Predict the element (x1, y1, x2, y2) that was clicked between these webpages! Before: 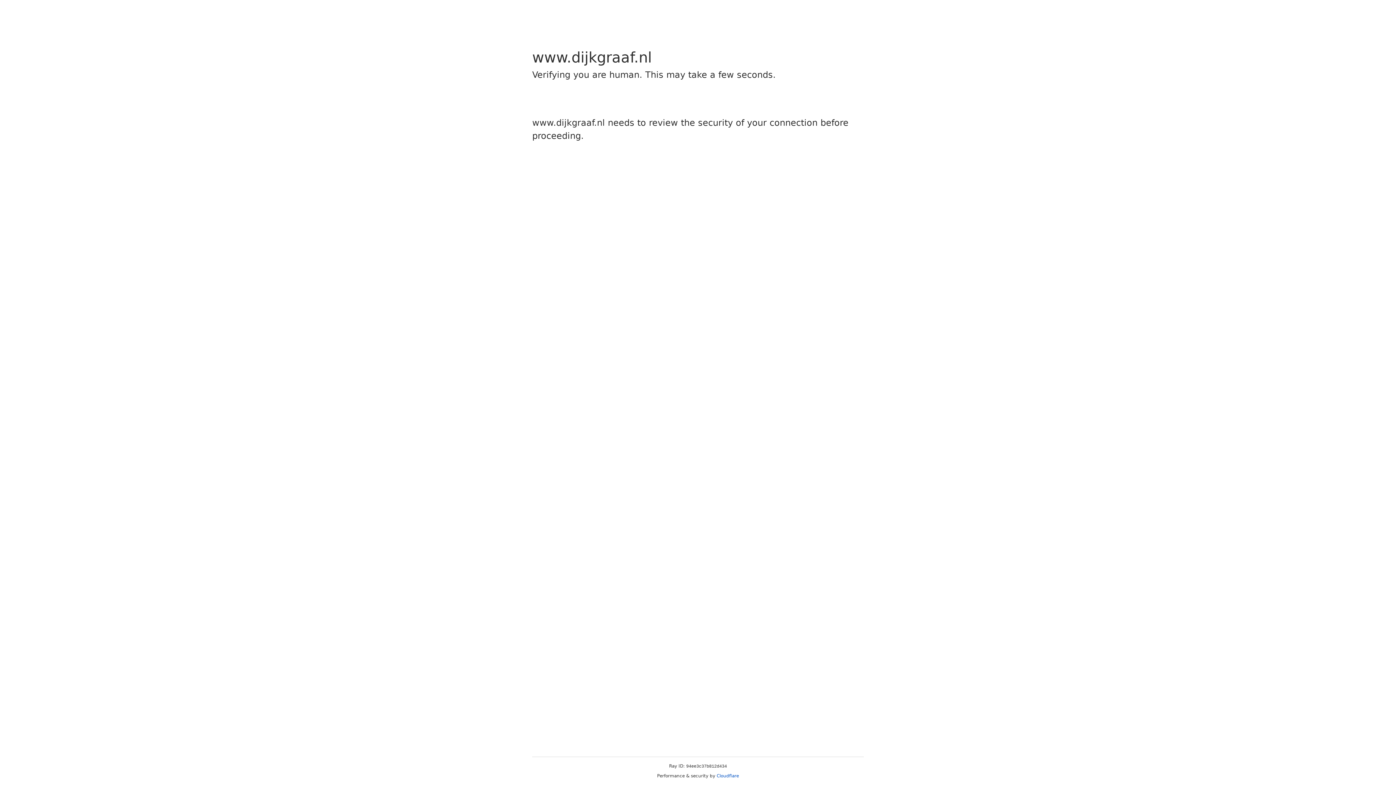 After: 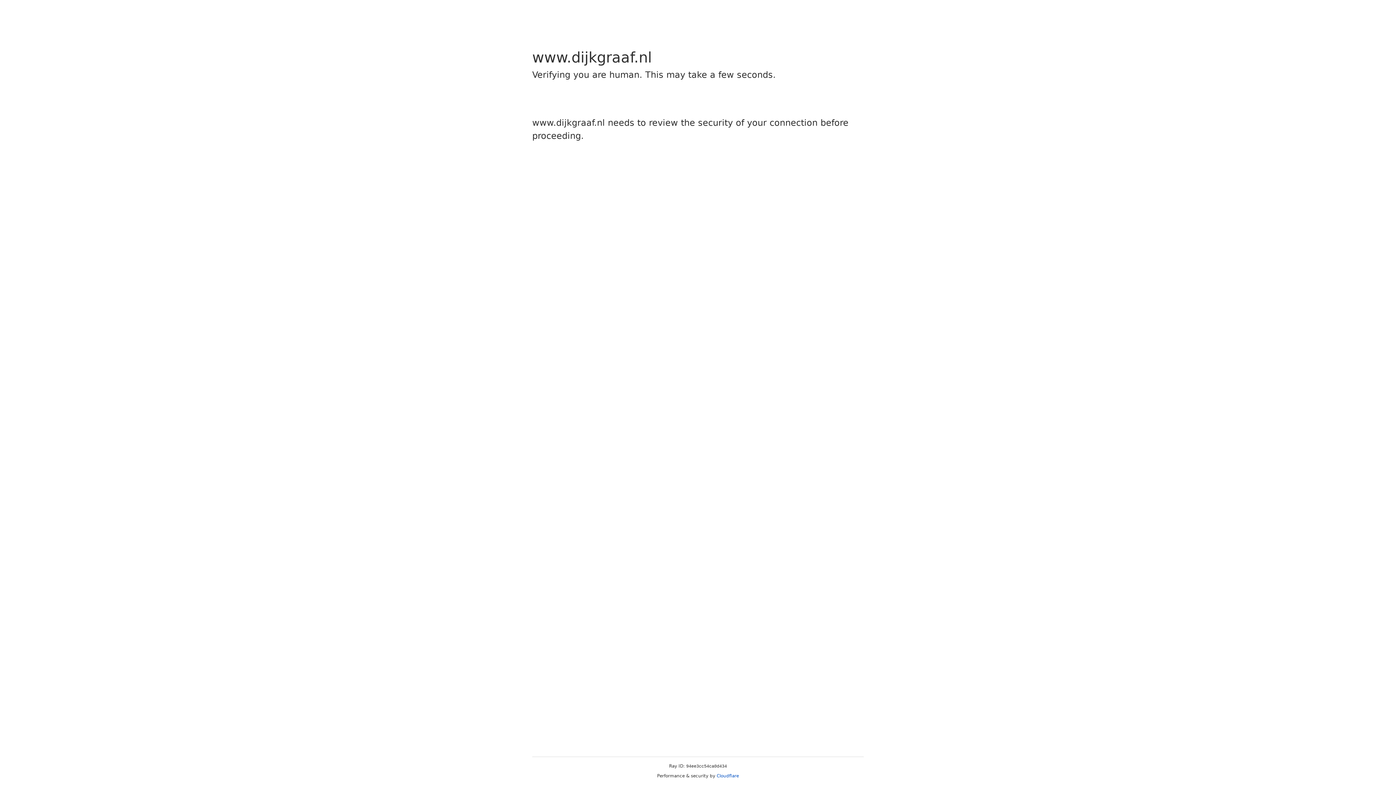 Action: label: Cloudflare bbox: (716, 773, 739, 778)